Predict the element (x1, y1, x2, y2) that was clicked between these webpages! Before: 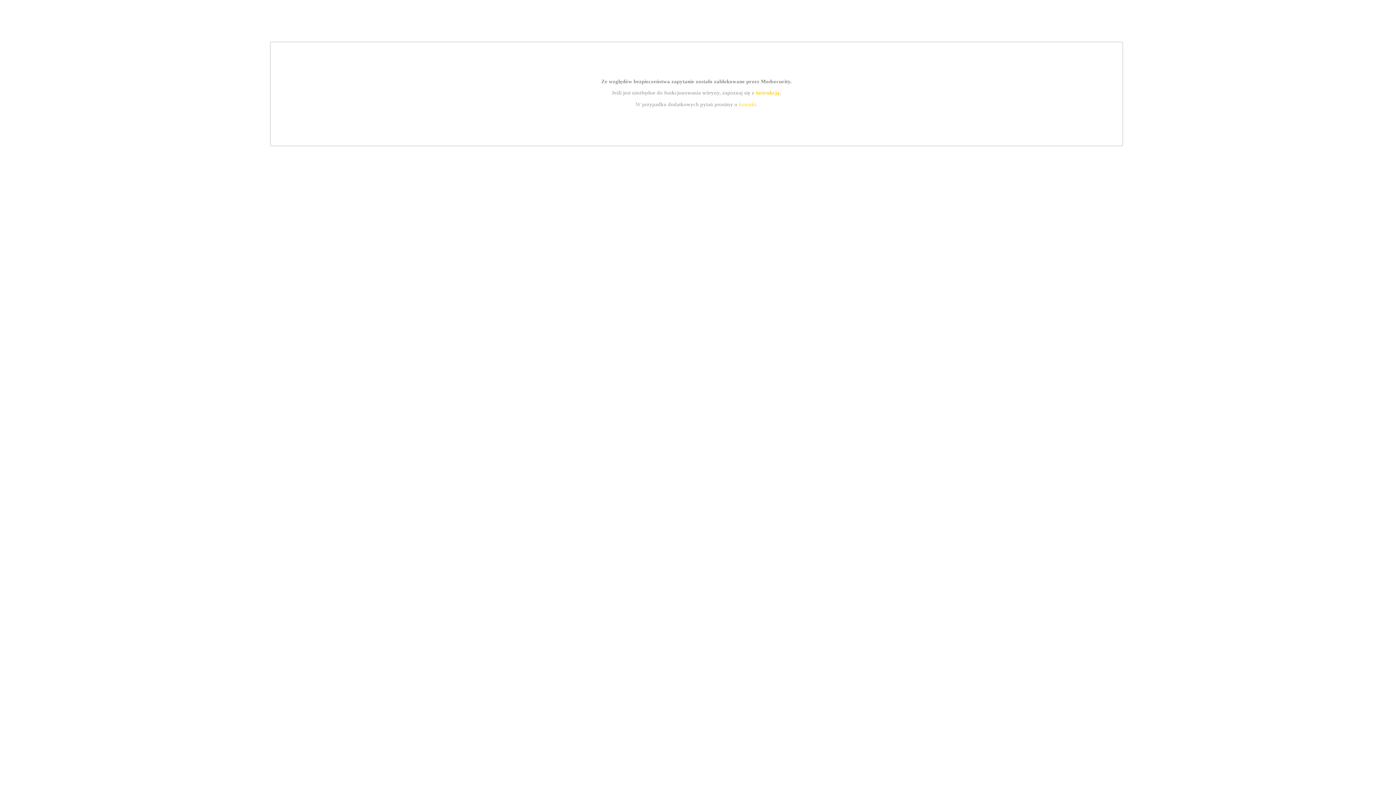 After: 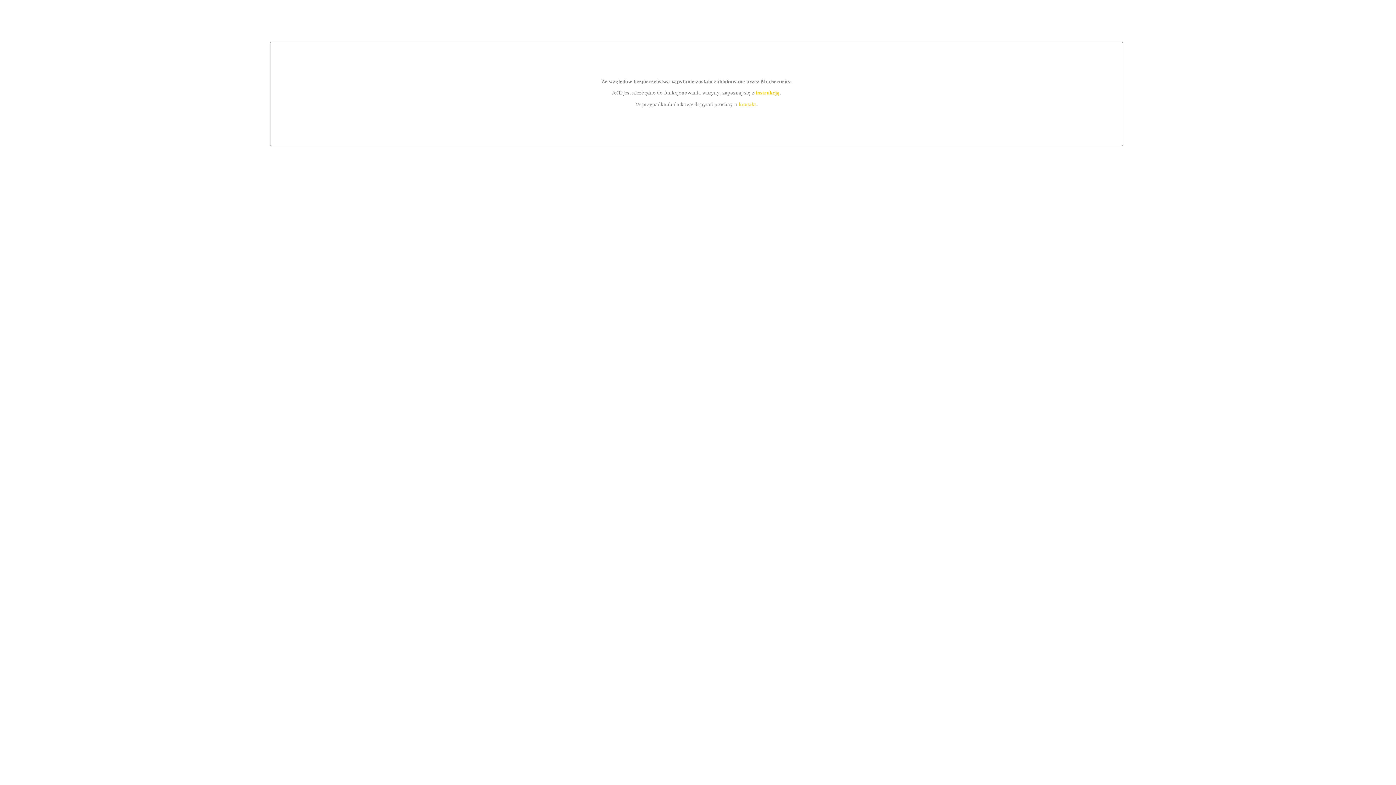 Action: label: instrukcją bbox: (755, 89, 779, 95)